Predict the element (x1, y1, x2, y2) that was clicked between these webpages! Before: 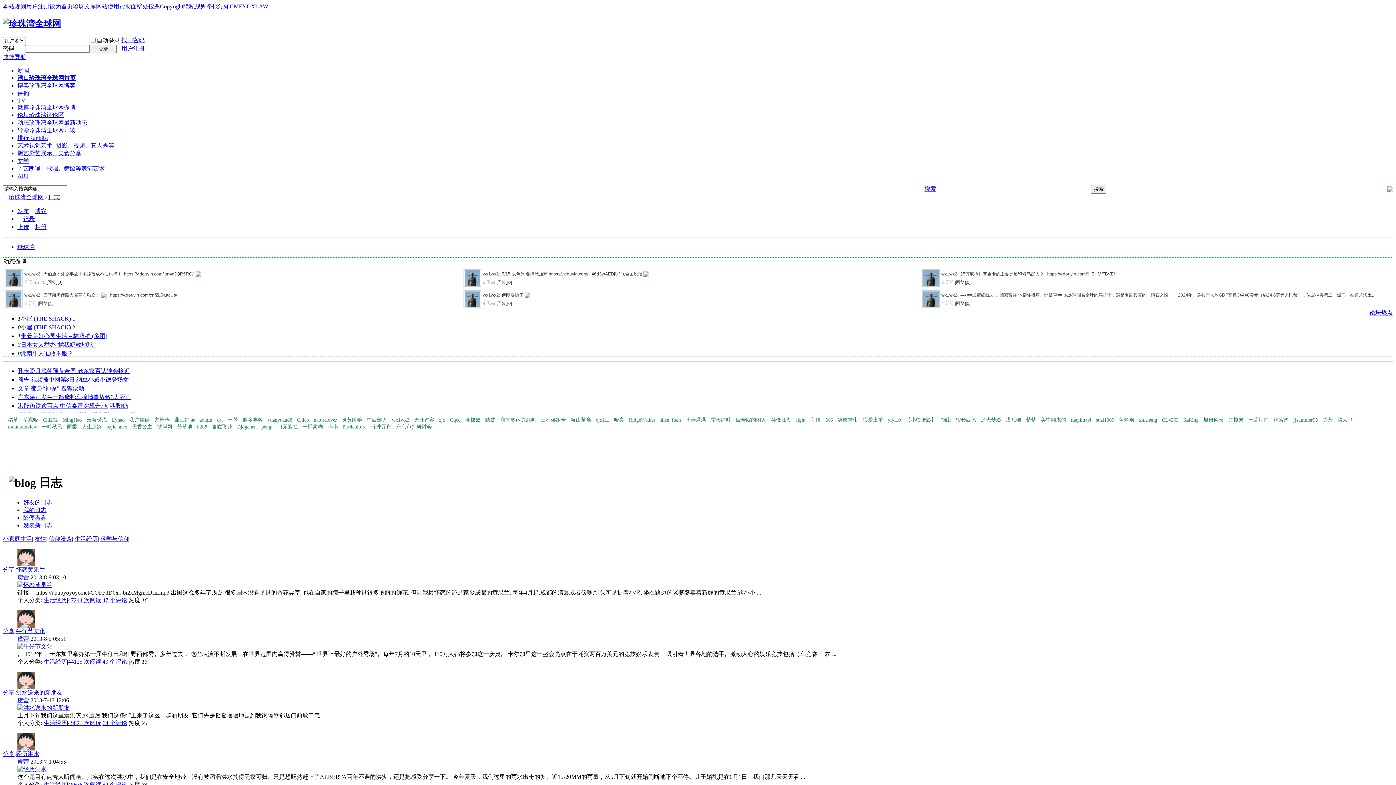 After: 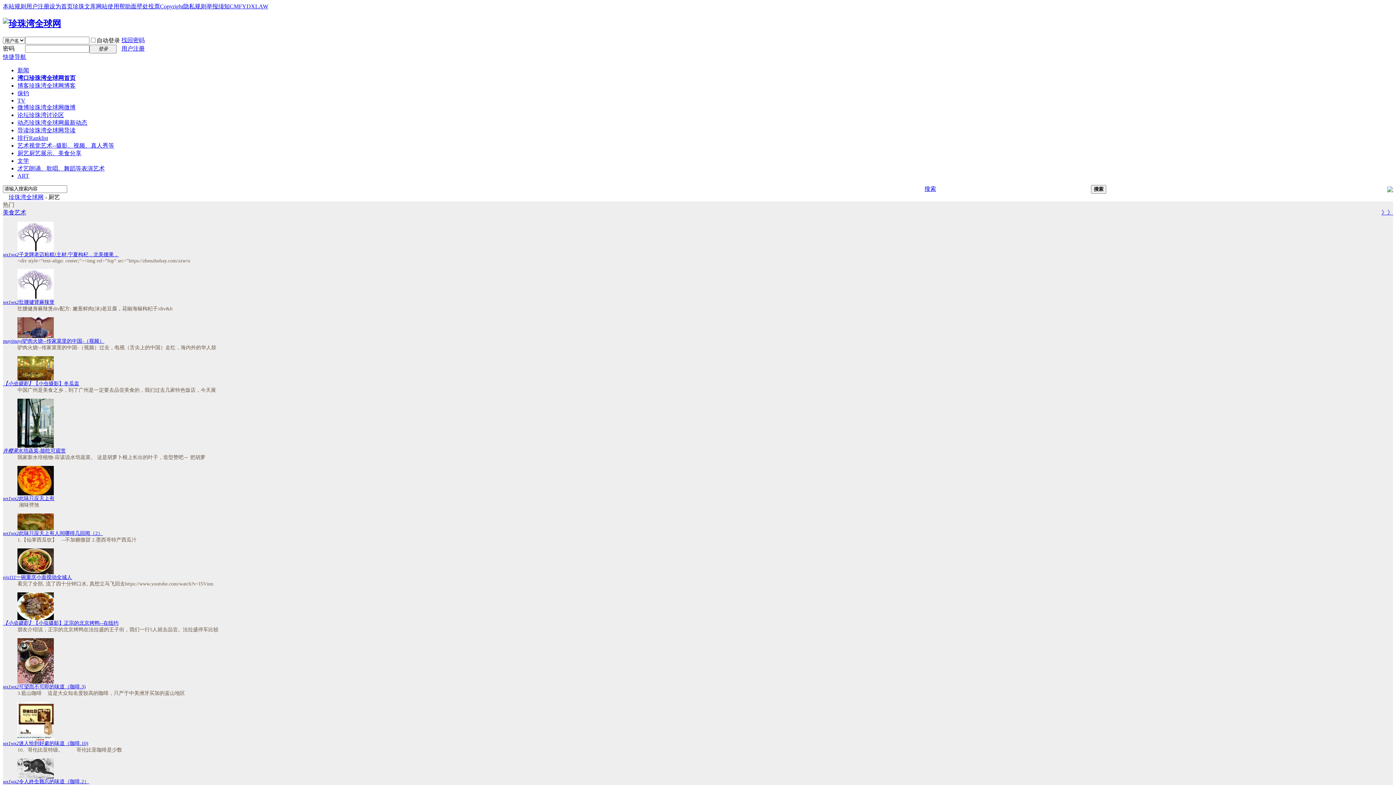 Action: bbox: (17, 150, 81, 156) label: 厨艺厨艺展示、美食分享